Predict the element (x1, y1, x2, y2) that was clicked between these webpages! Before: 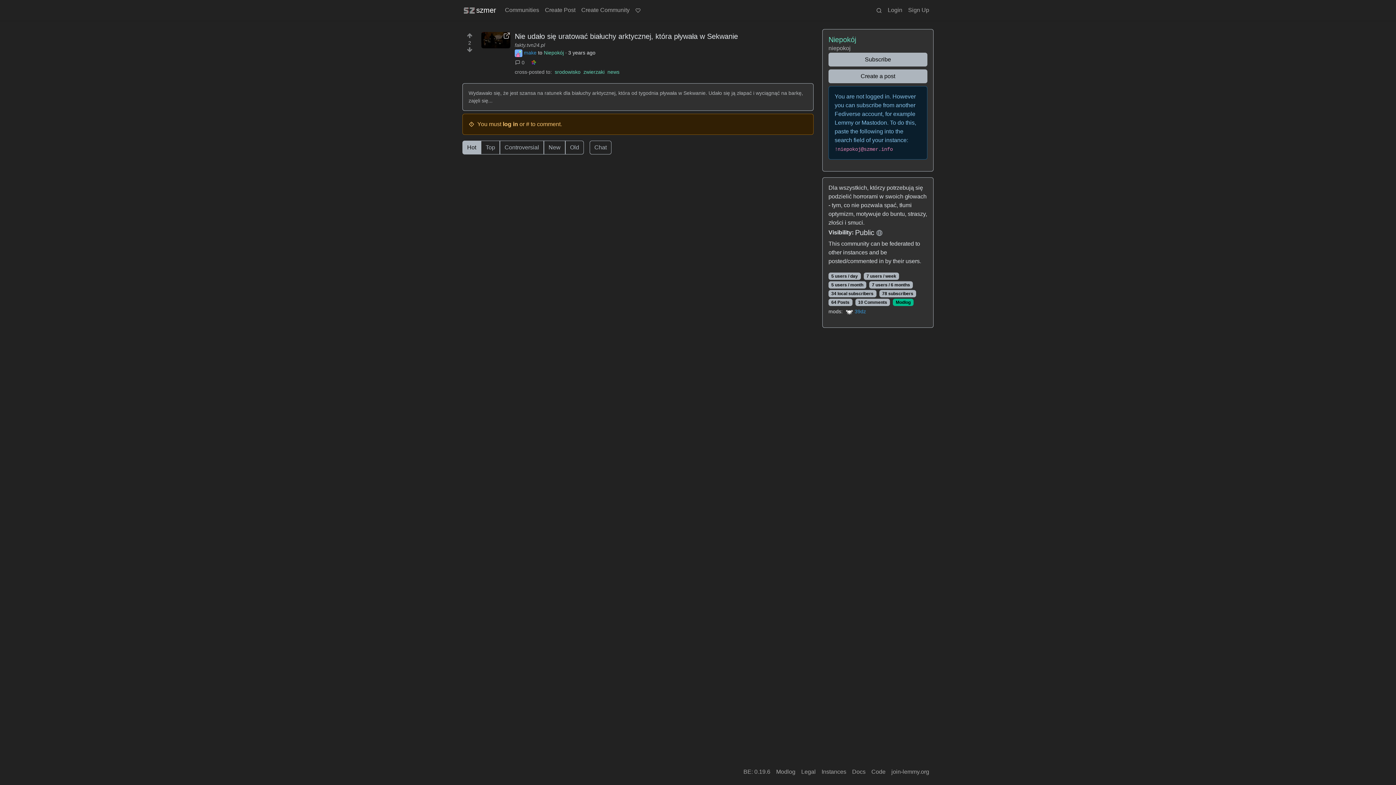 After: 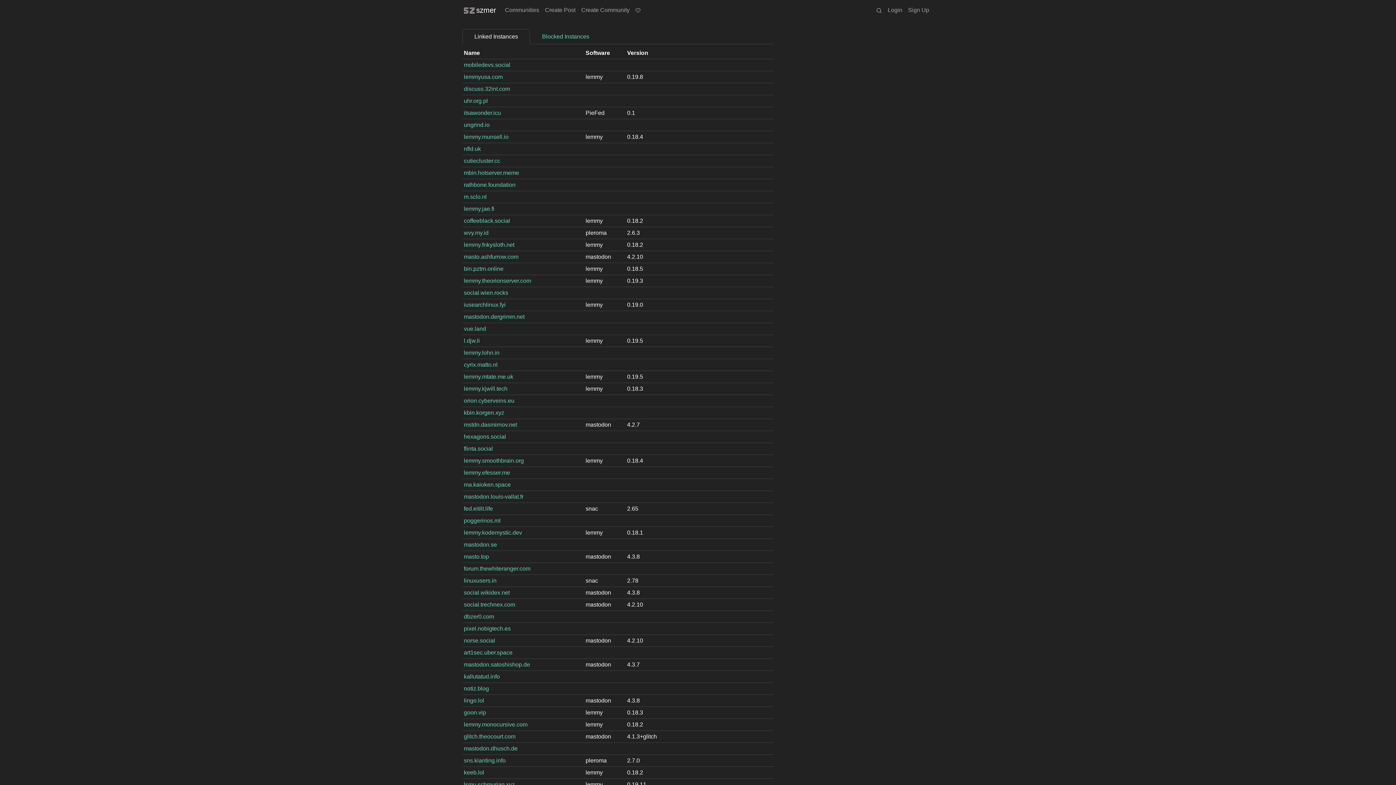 Action: bbox: (818, 765, 849, 779) label: Instances